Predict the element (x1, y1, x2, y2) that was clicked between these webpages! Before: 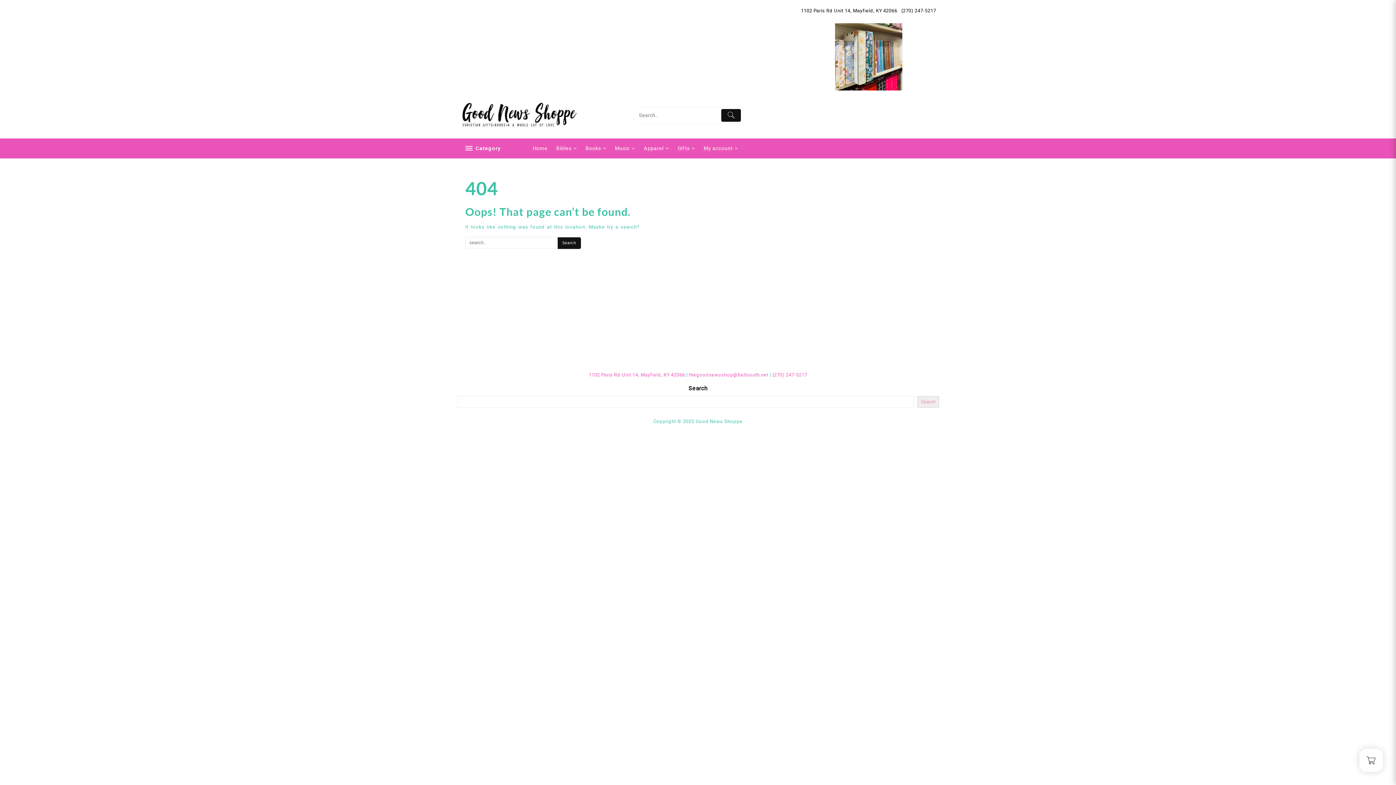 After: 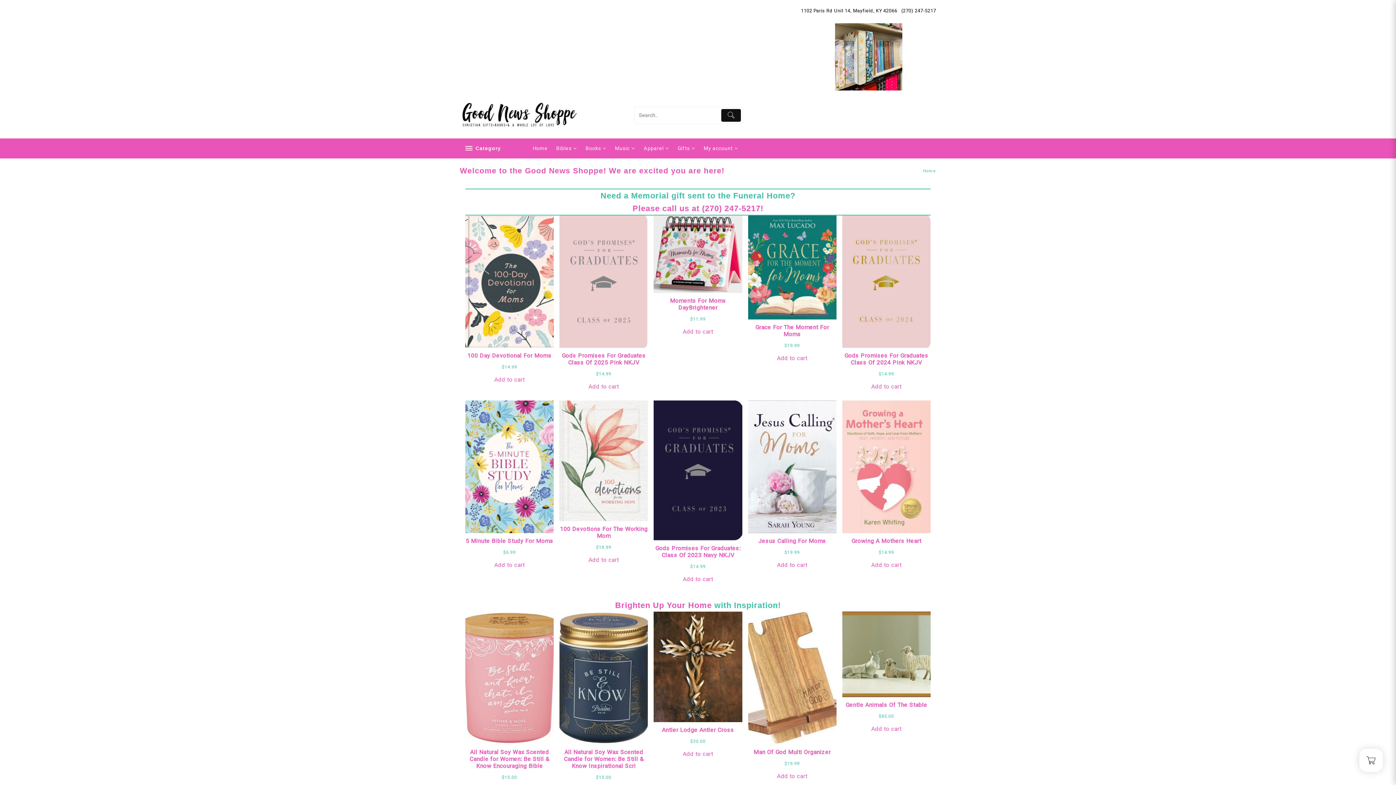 Action: bbox: (532, 140, 555, 156) label: Home